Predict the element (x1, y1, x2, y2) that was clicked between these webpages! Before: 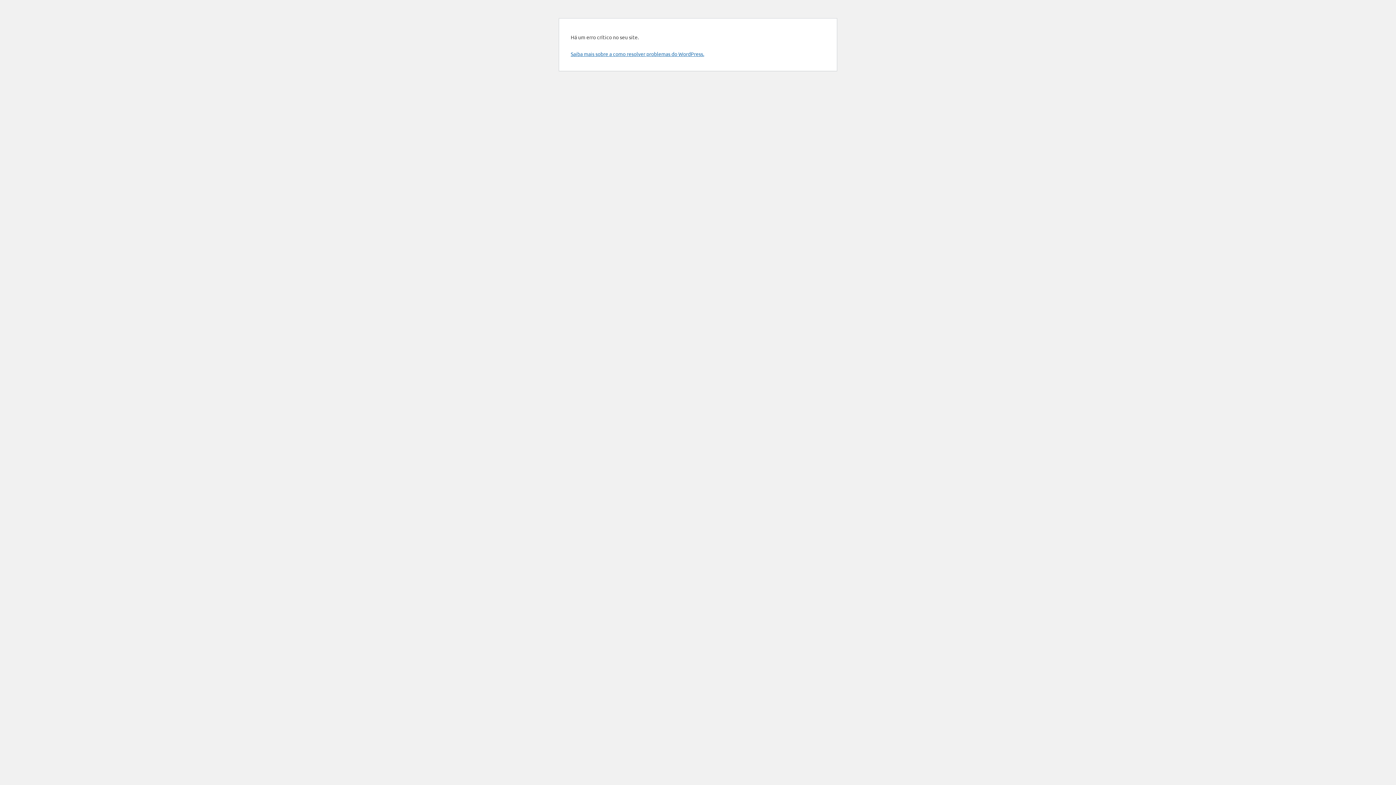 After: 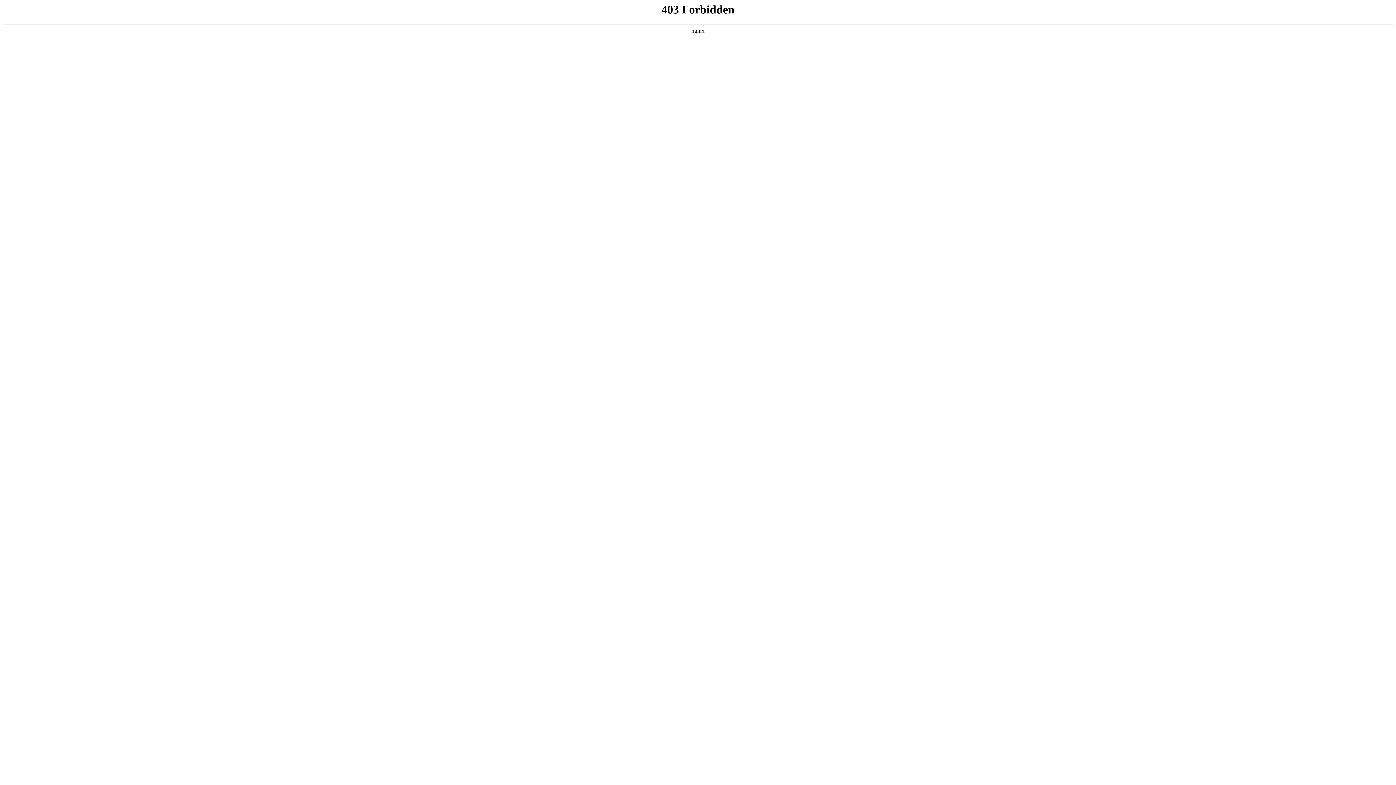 Action: bbox: (570, 50, 704, 57) label: Saiba mais sobre a como resolver problemas do WordPress.